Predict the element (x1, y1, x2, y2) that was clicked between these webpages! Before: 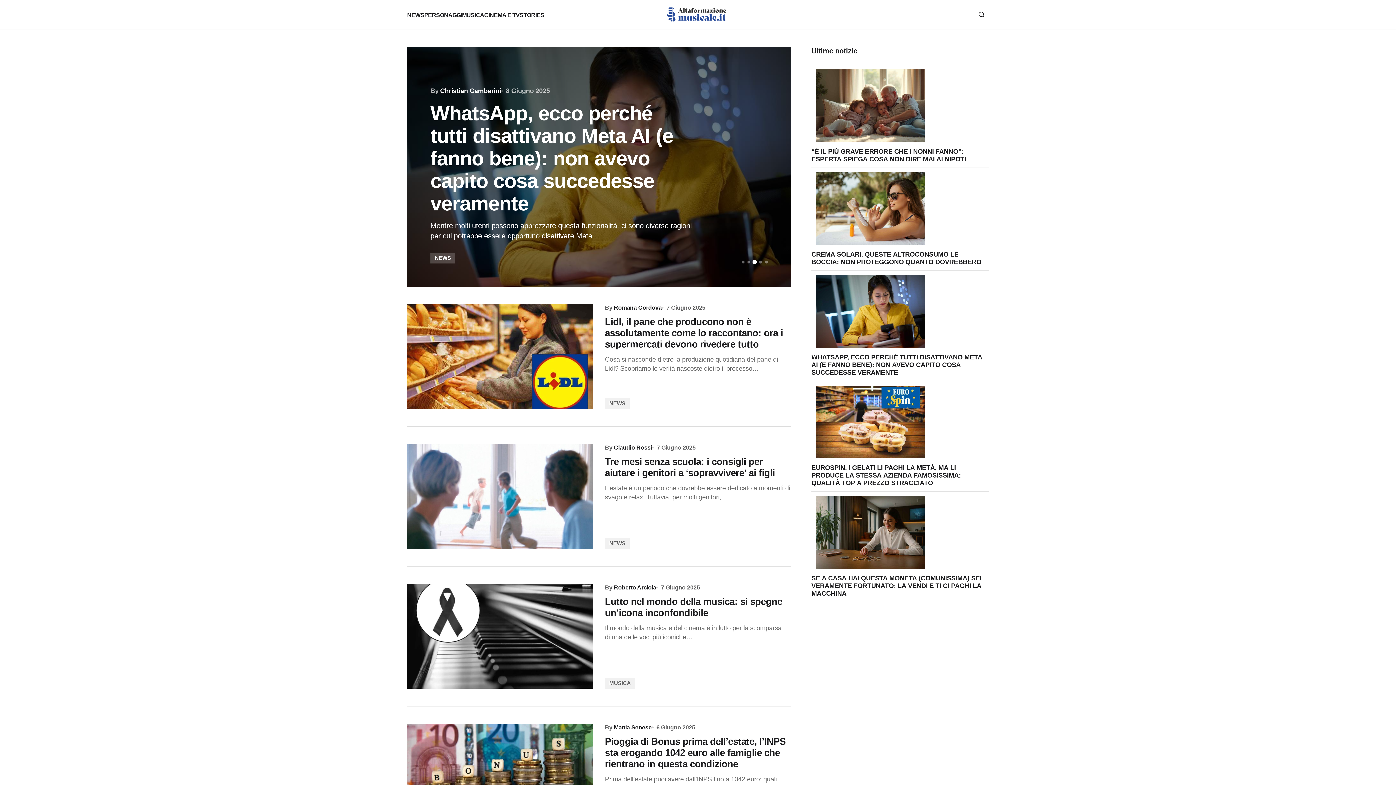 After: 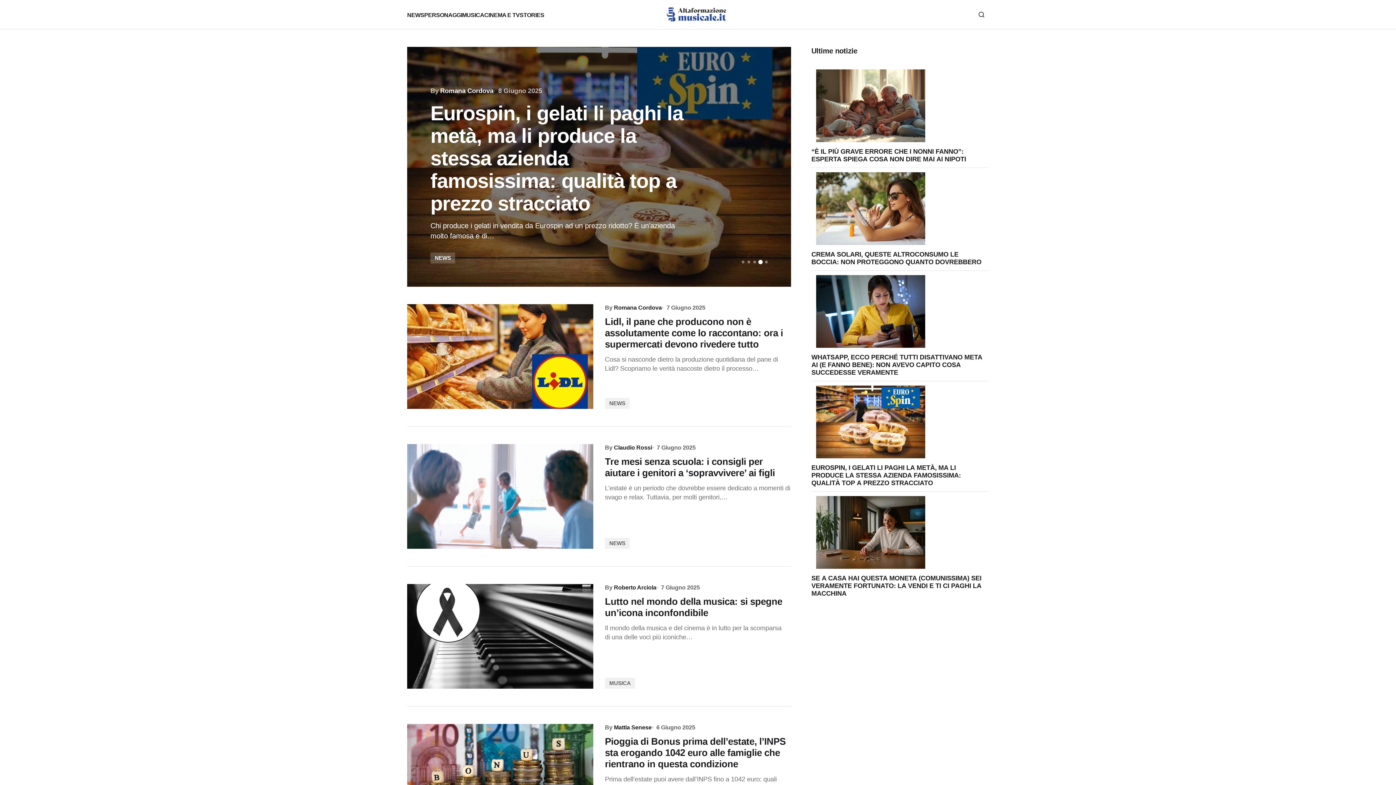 Action: bbox: (666, 3, 729, 25)